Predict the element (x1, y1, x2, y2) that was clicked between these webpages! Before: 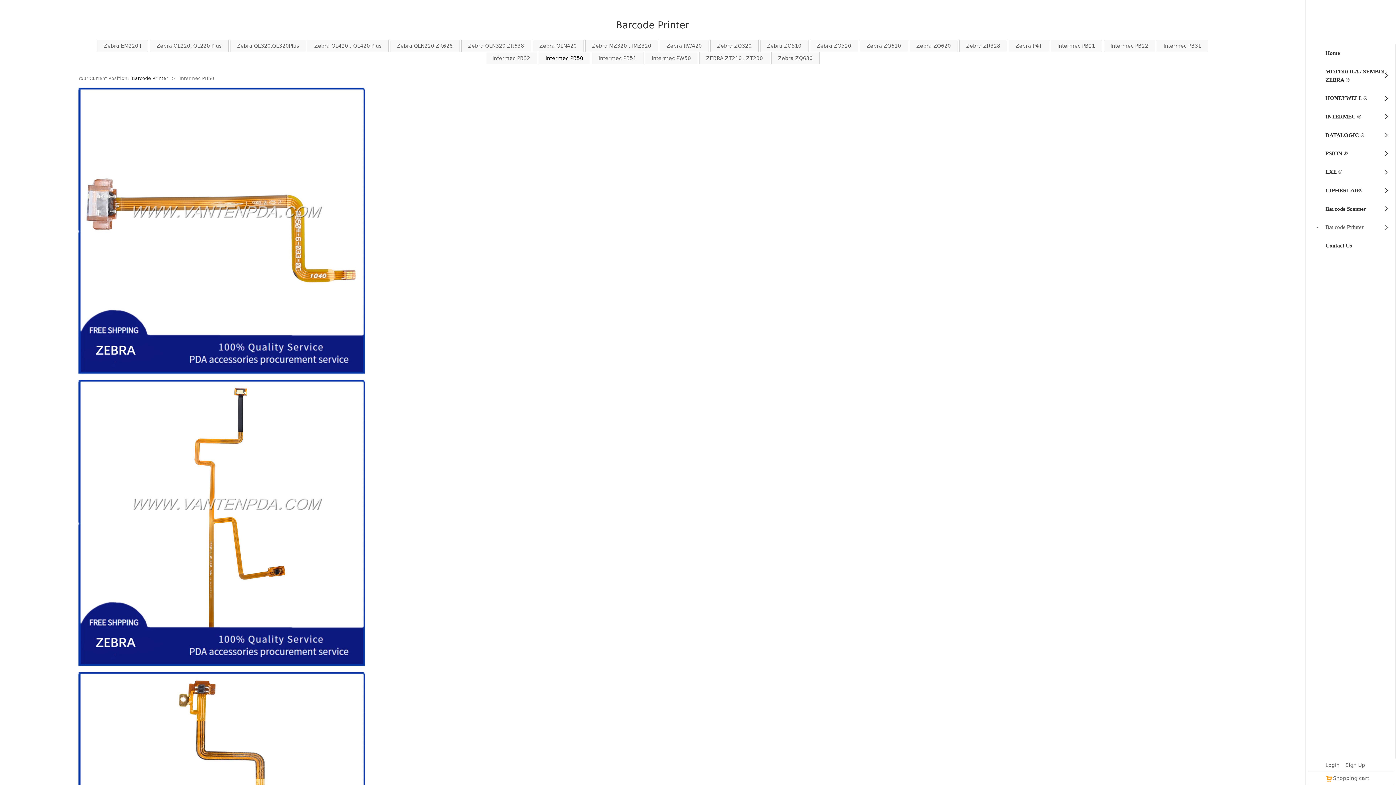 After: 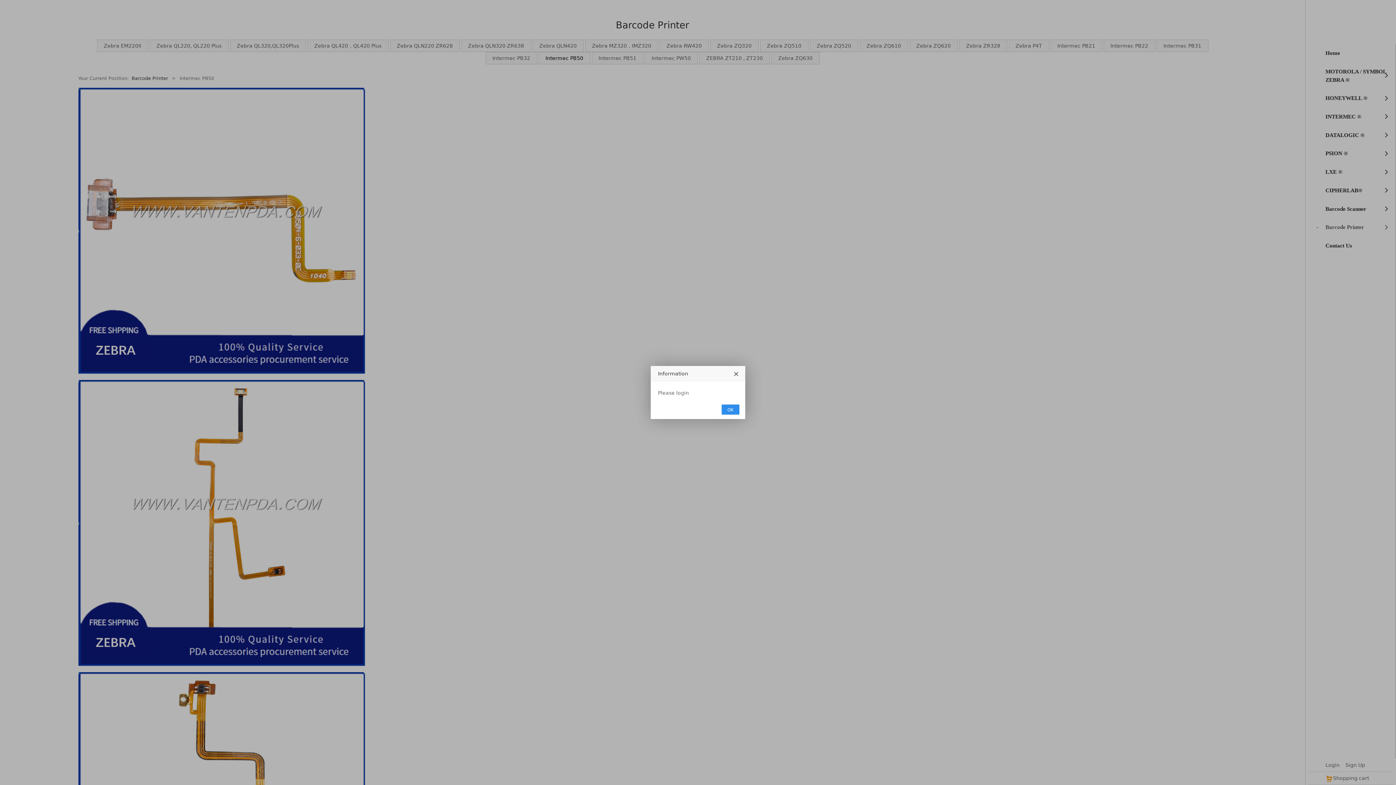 Action: label: Shopping cart bbox: (1325, 775, 1369, 781)